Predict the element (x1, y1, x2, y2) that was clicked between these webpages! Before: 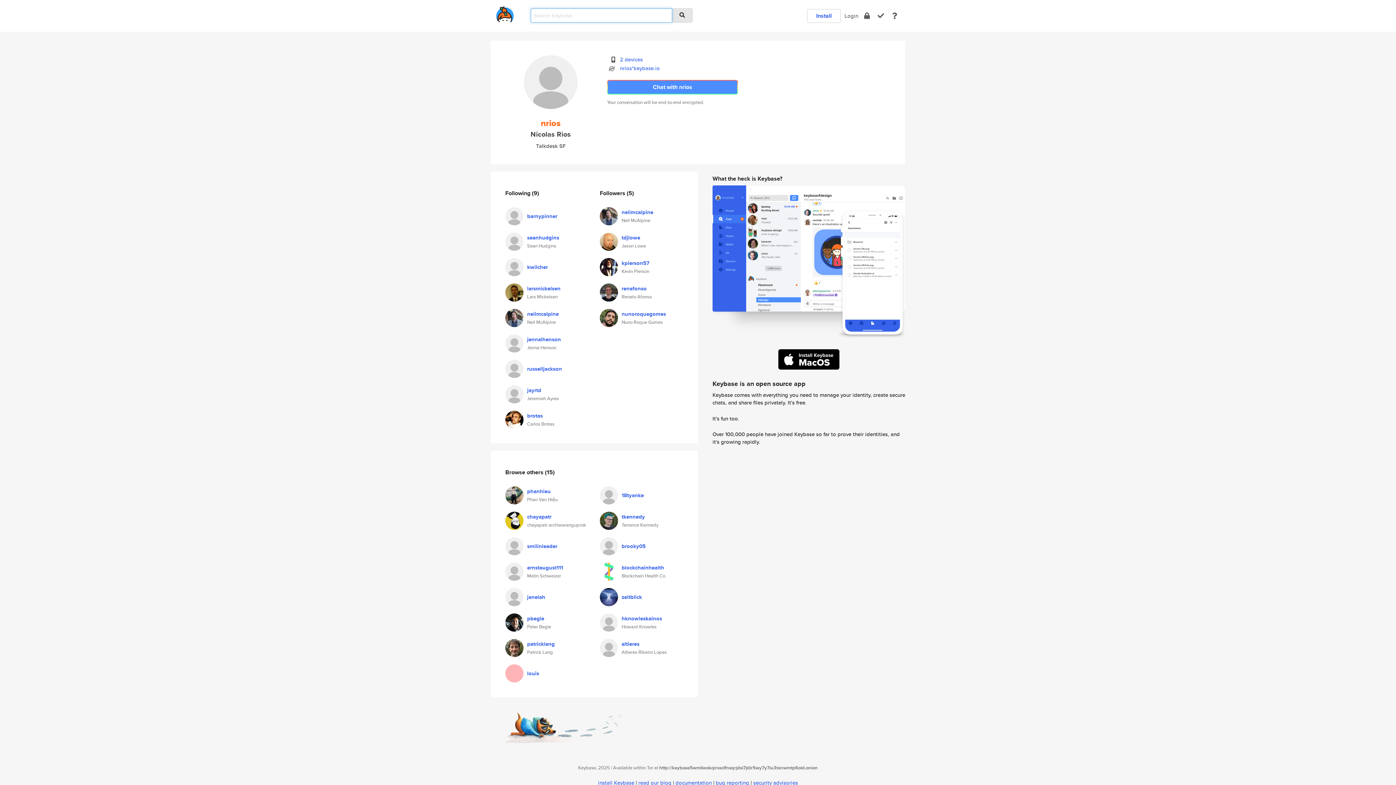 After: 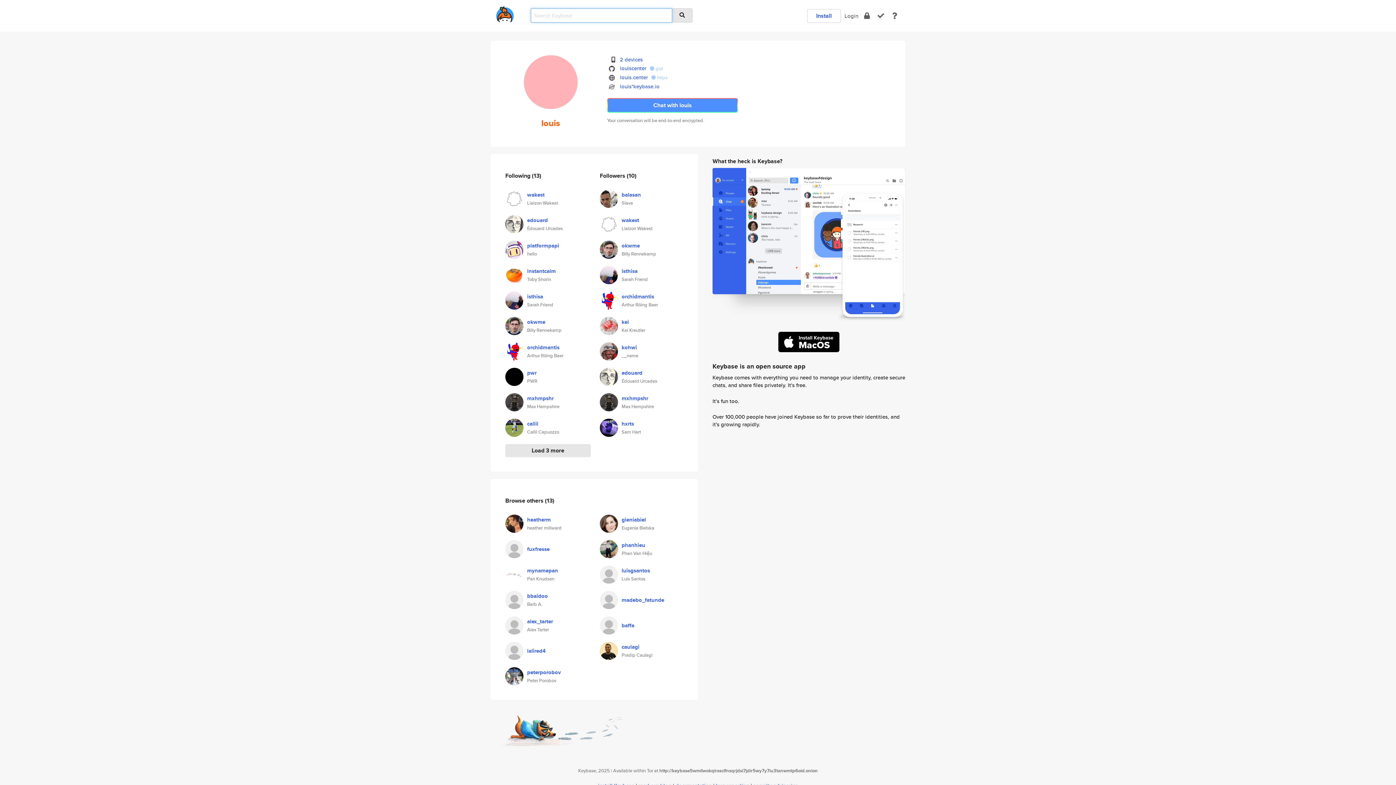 Action: bbox: (505, 668, 523, 676)